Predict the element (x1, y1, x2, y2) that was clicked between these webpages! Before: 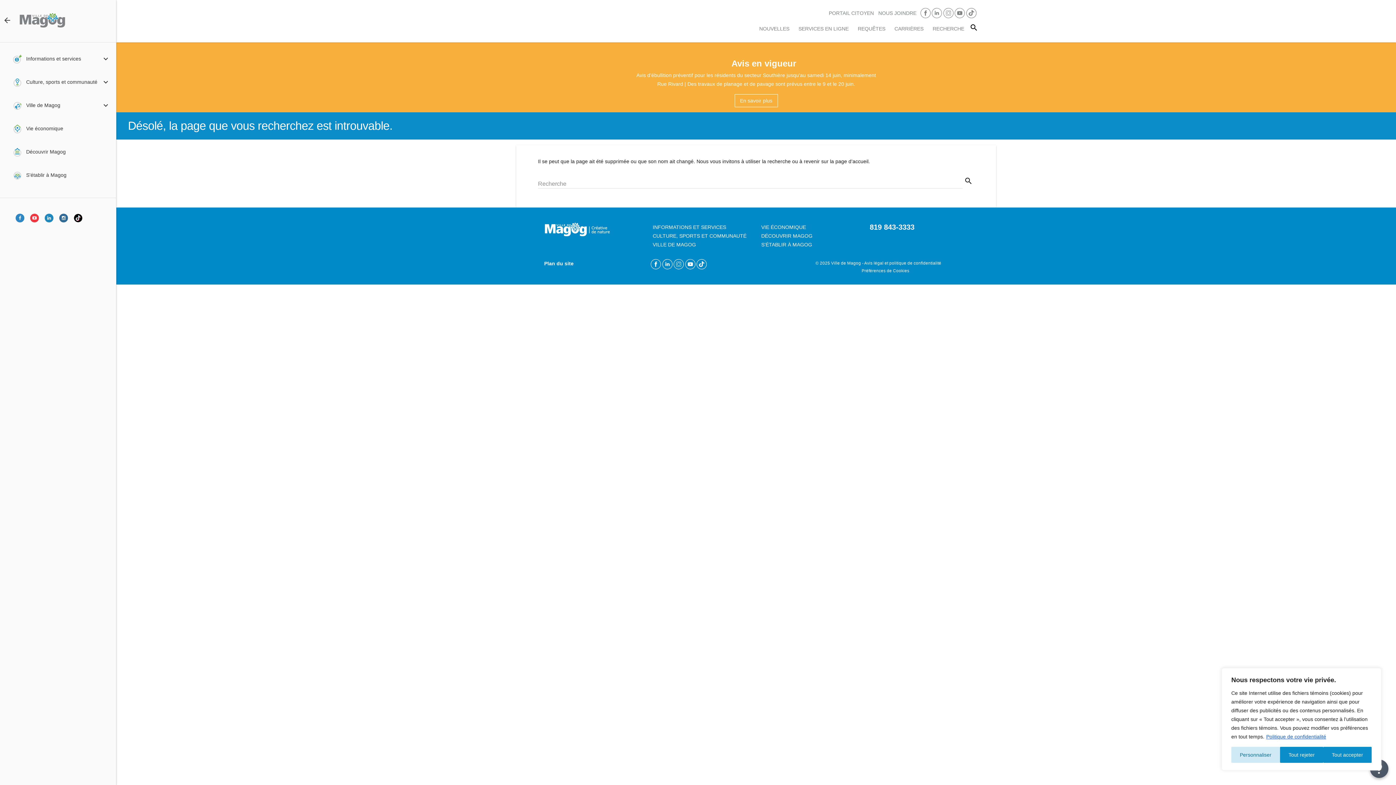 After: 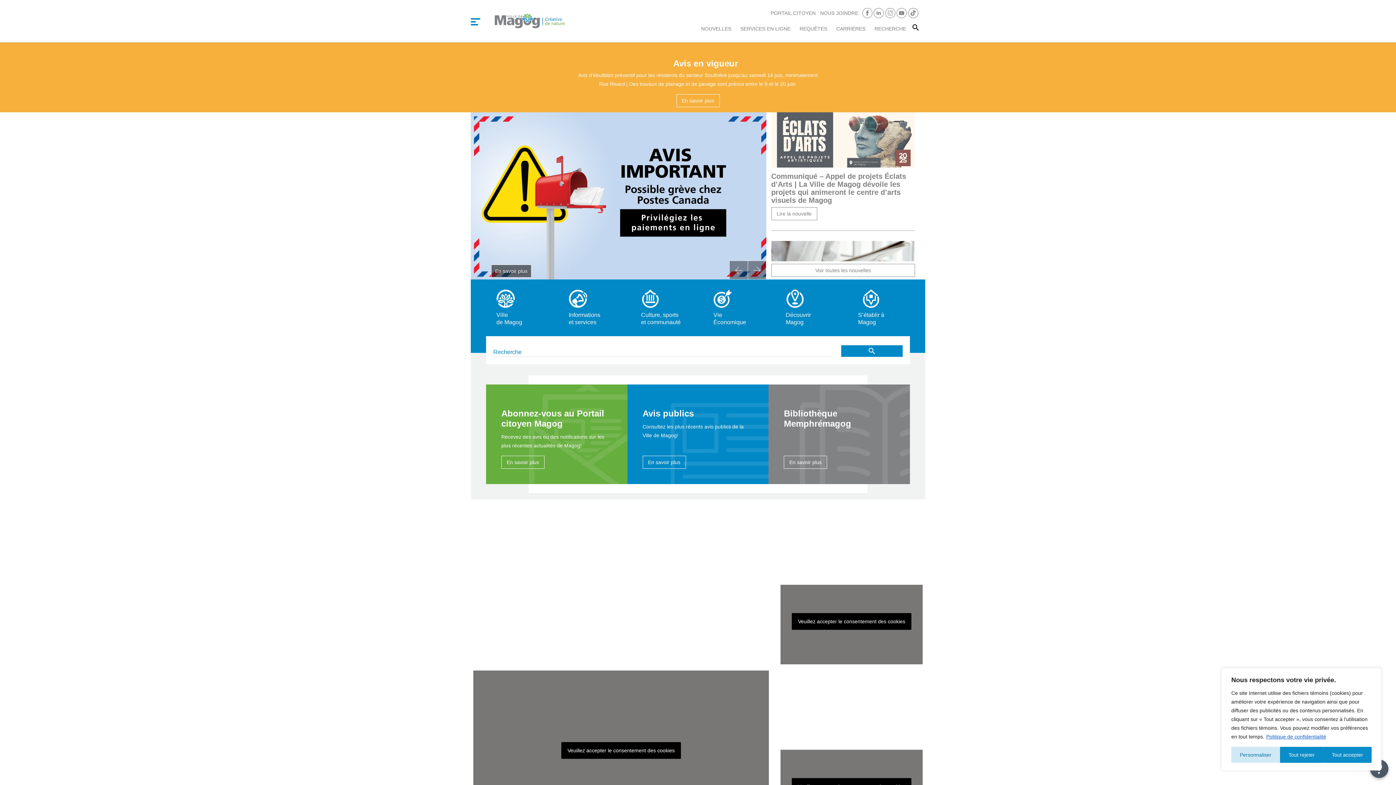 Action: bbox: (544, 222, 610, 236)